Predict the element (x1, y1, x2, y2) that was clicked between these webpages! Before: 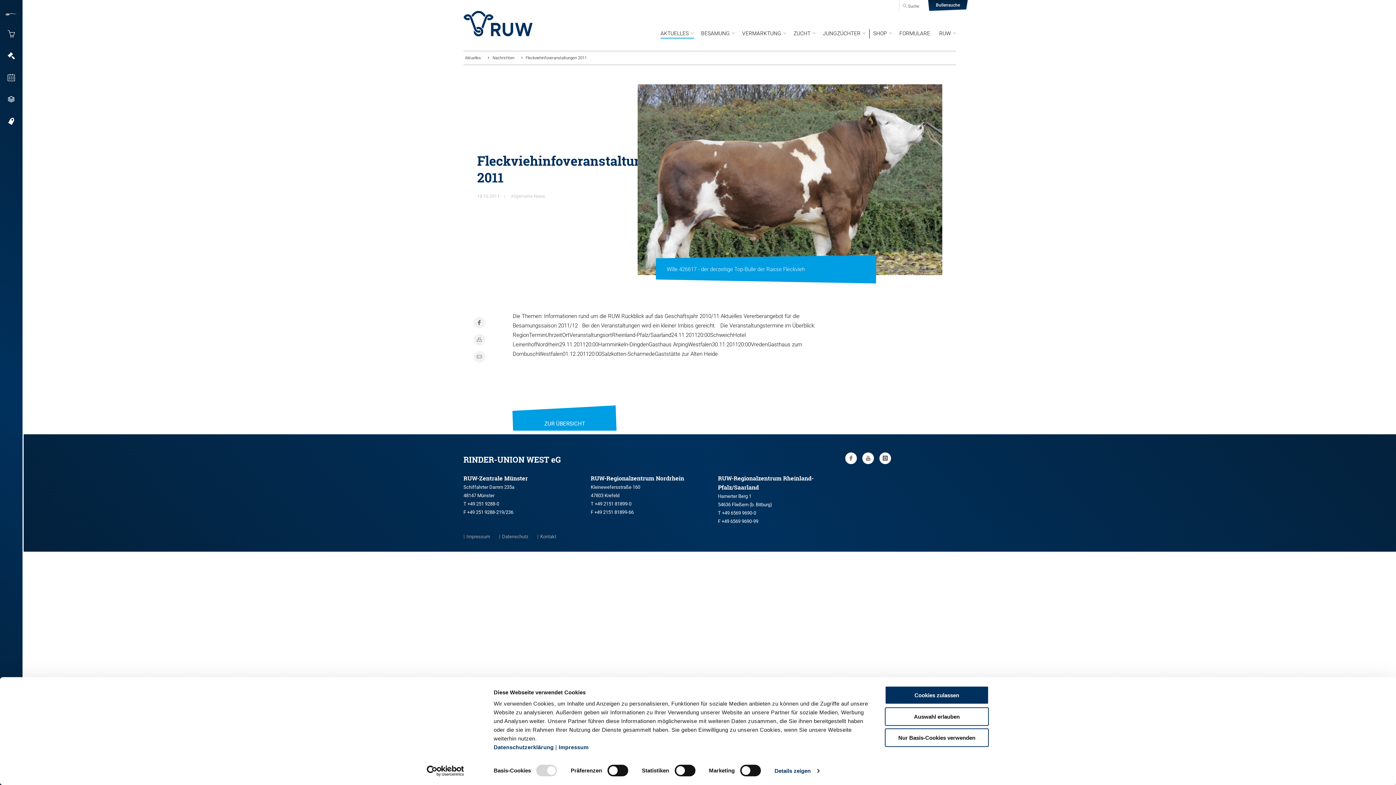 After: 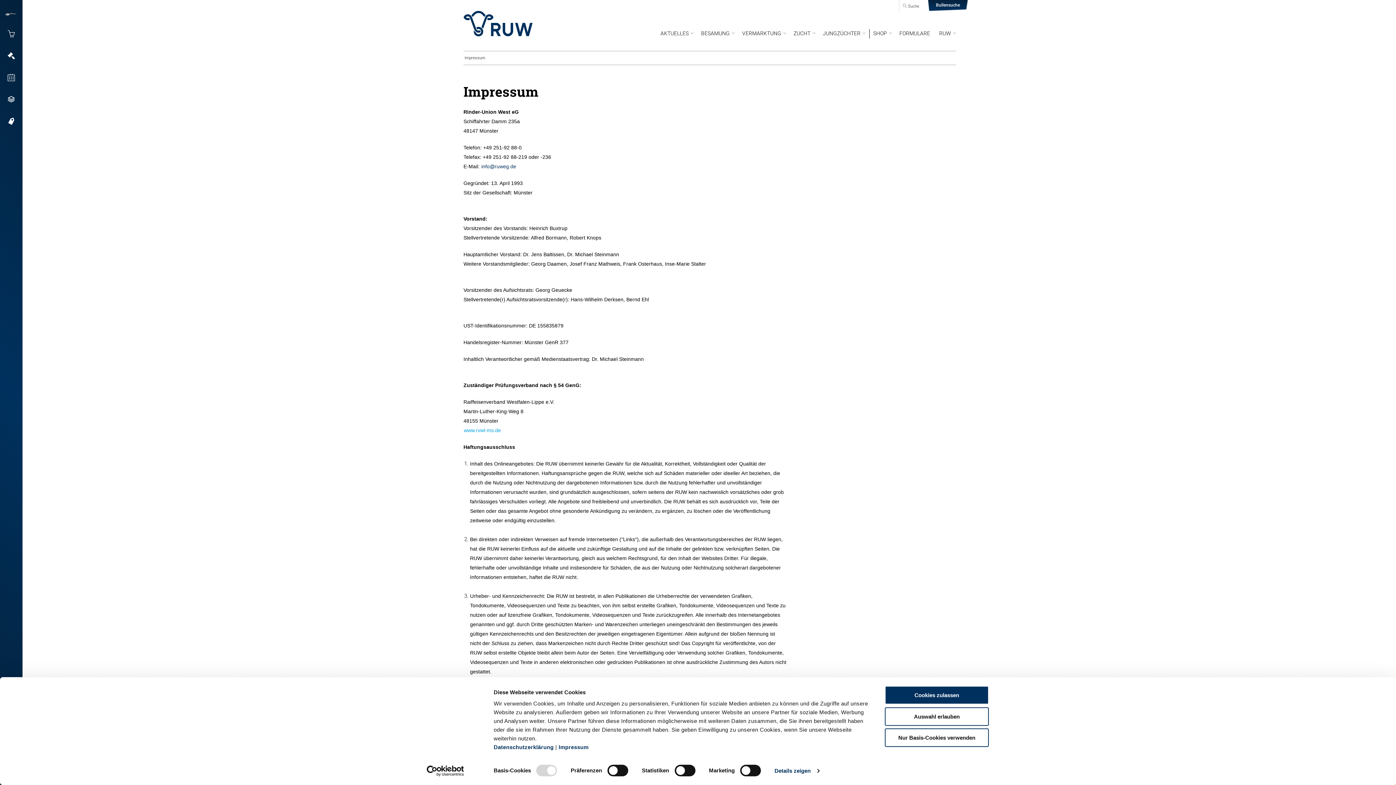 Action: bbox: (466, 534, 490, 539) label: Impressum